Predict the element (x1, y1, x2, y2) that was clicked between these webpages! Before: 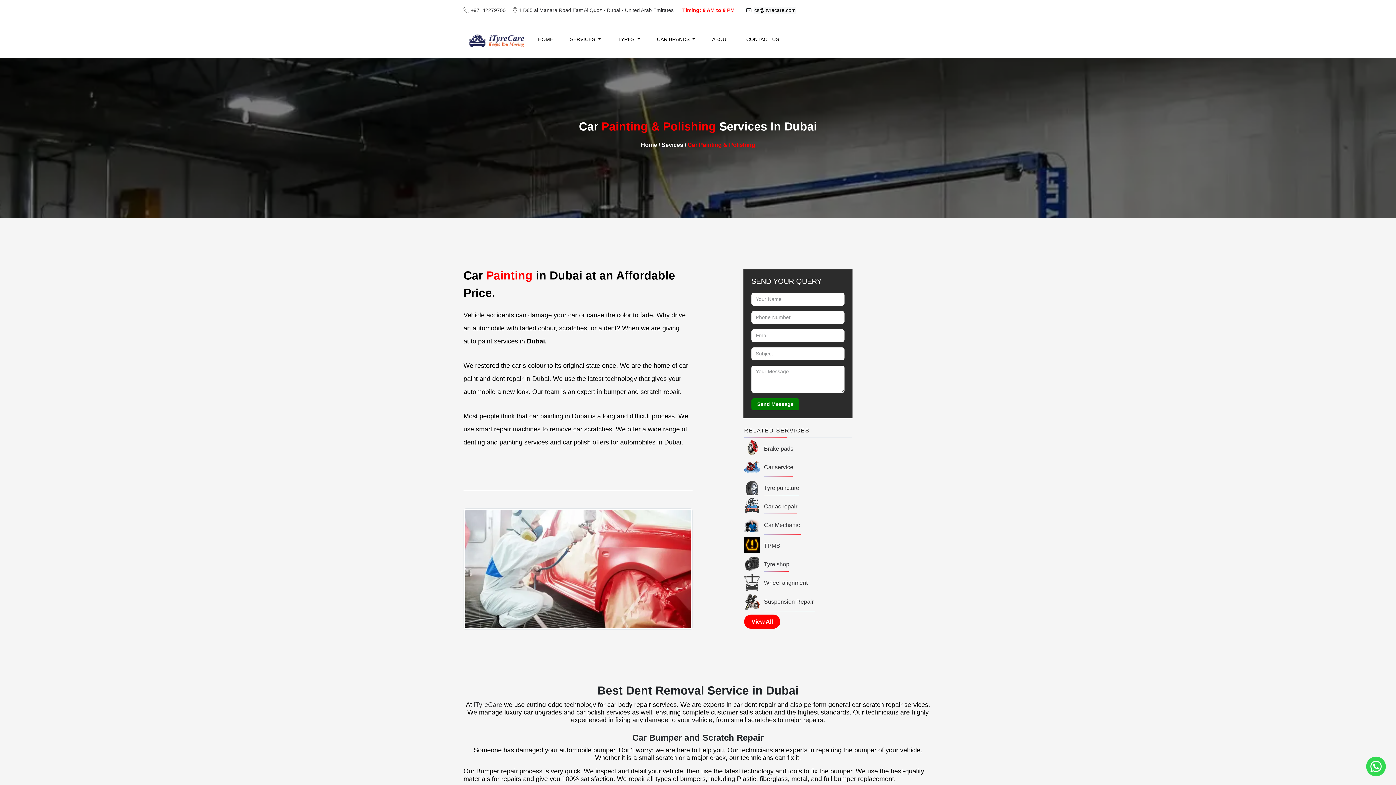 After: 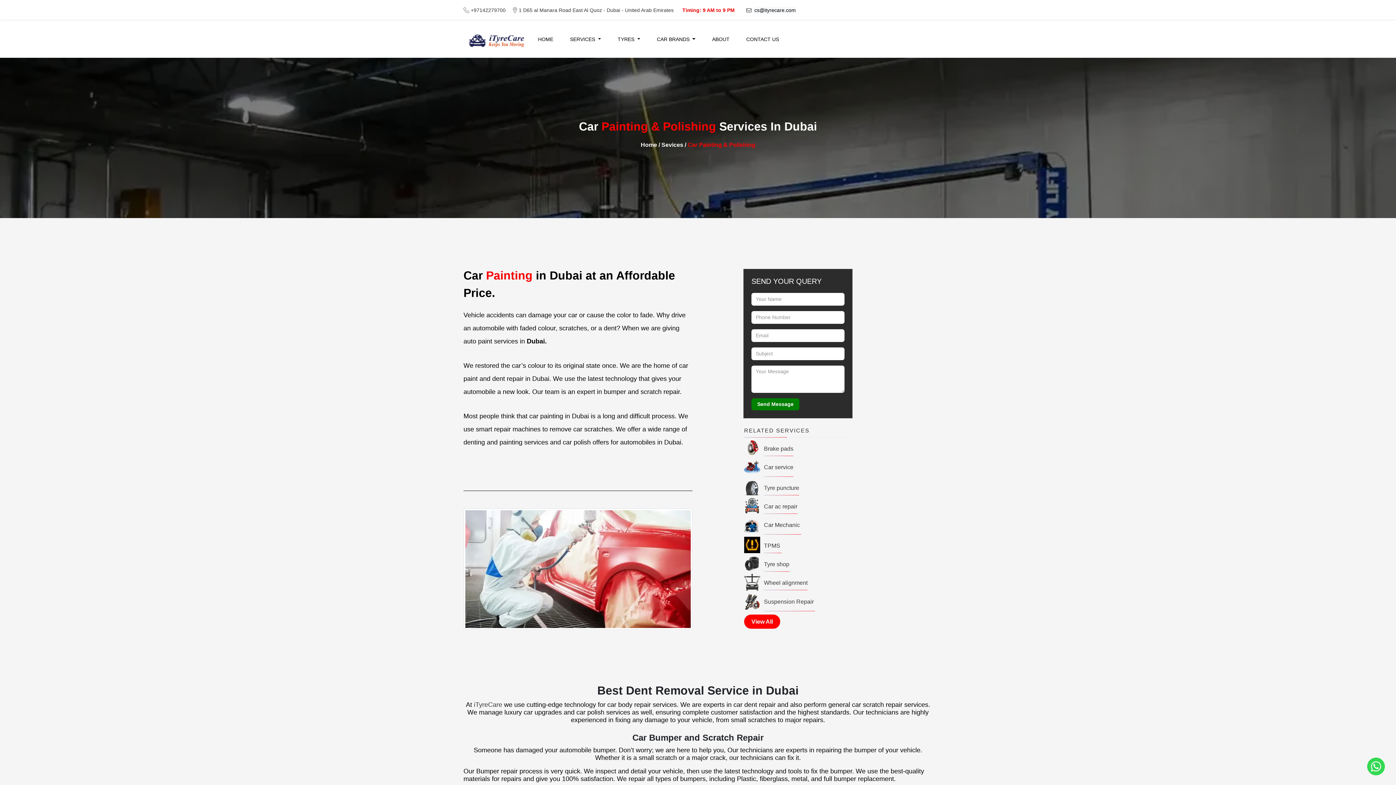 Action: bbox: (1360, 763, 1392, 769)